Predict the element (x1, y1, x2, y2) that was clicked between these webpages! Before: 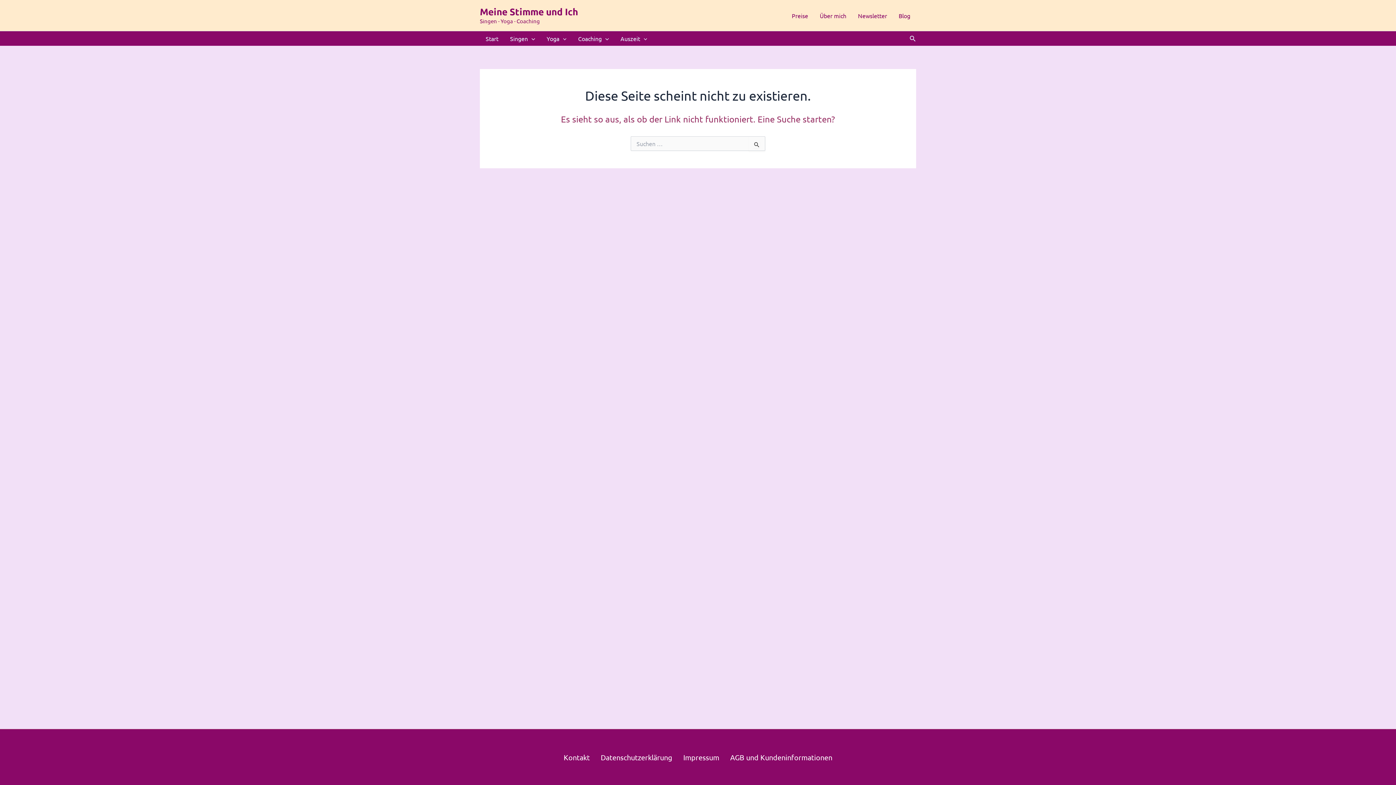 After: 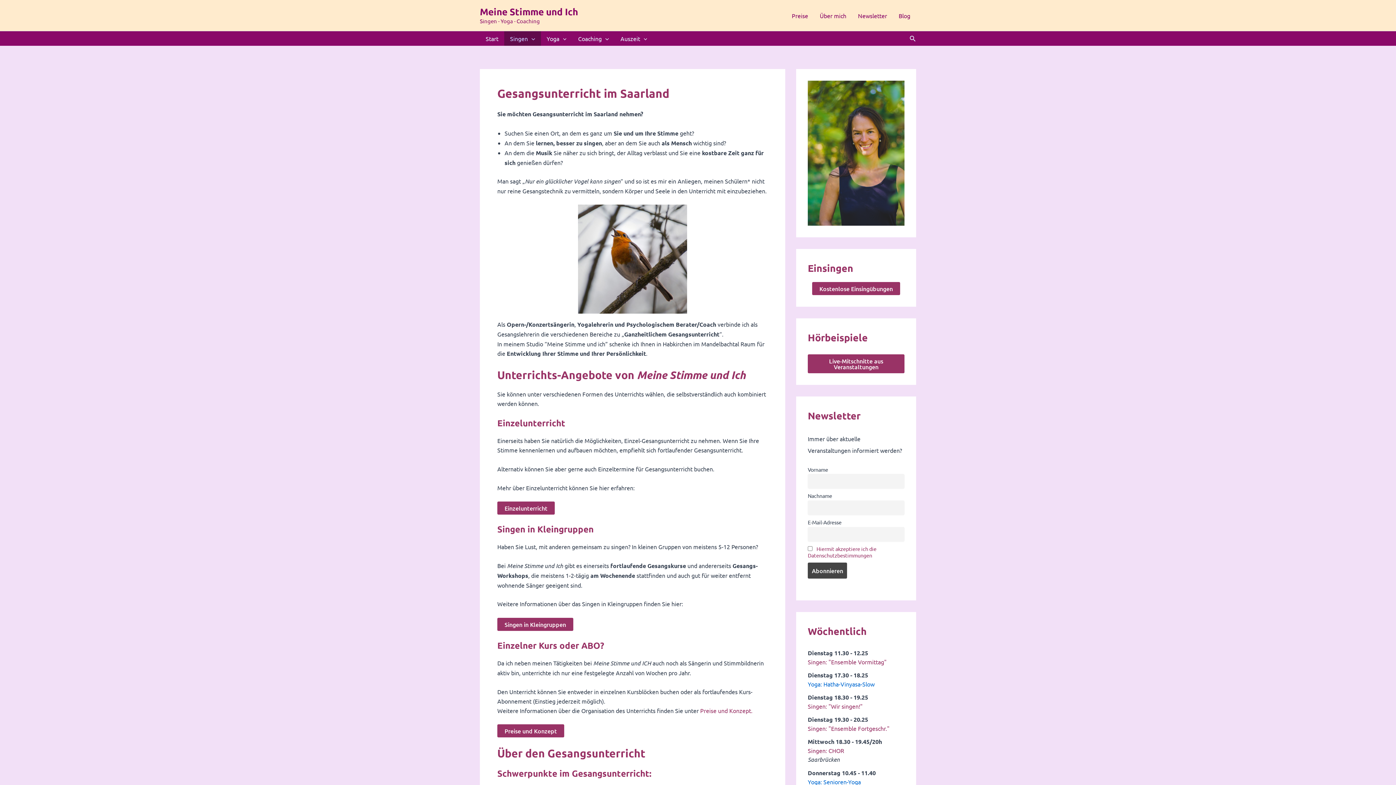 Action: label: Singen bbox: (504, 31, 540, 45)